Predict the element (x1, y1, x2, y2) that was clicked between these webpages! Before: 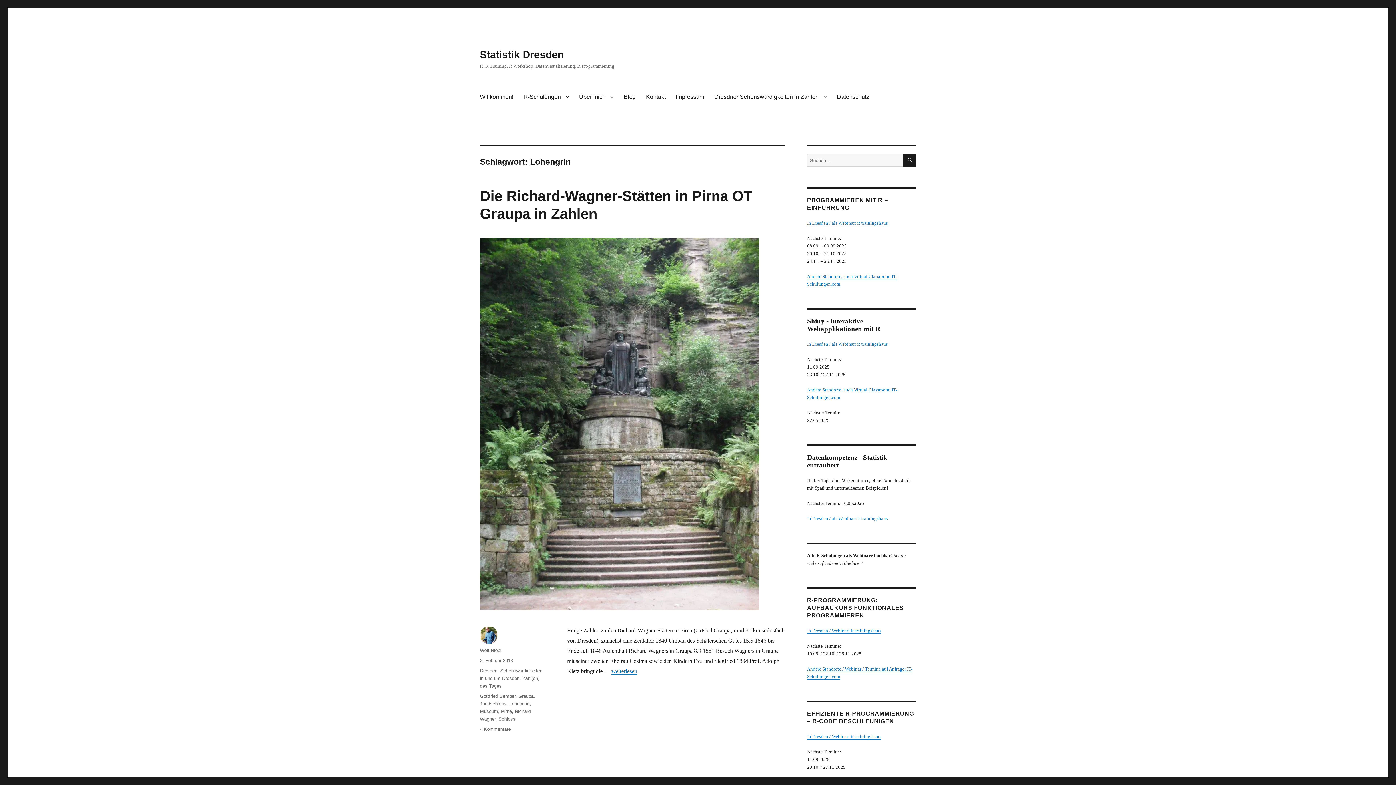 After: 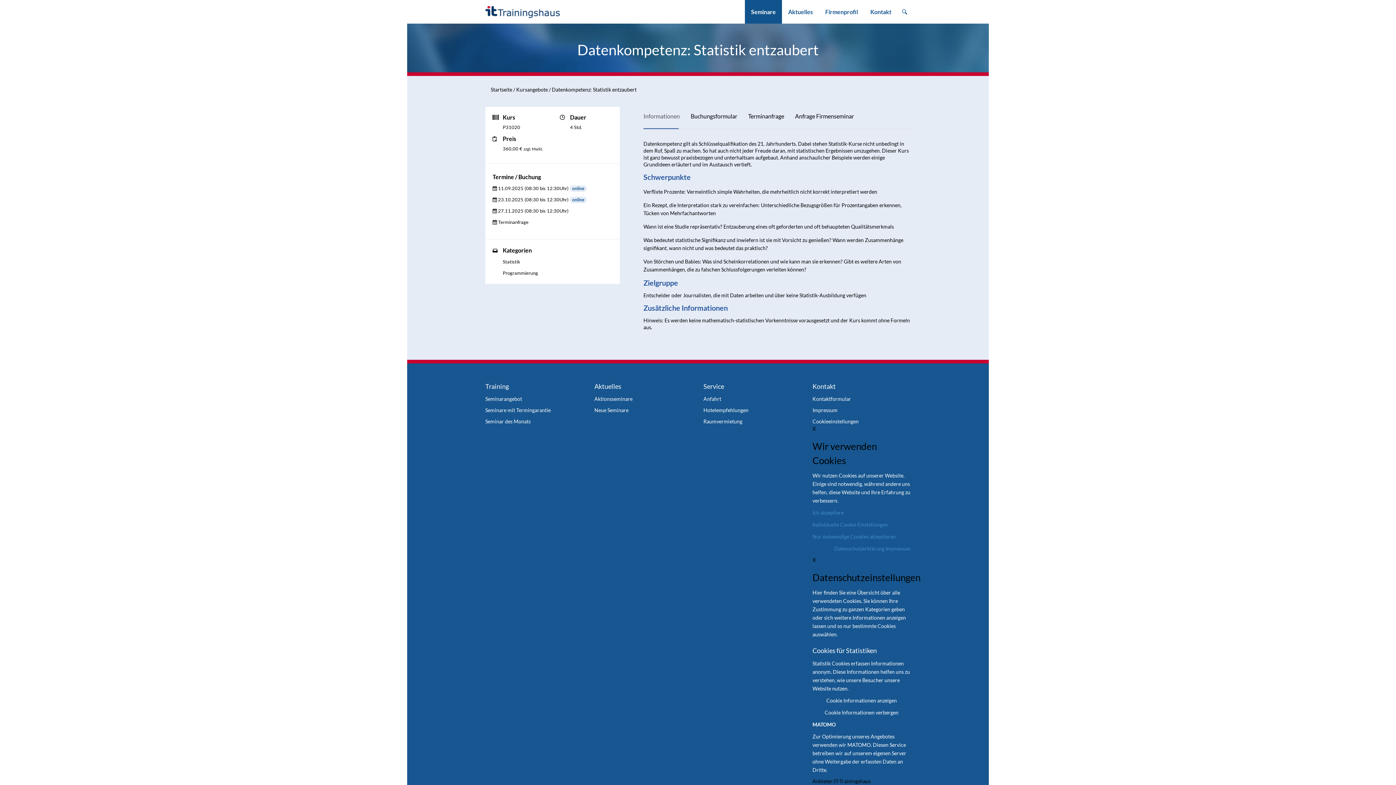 Action: bbox: (807, 516, 888, 521) label: In Dresden / als Webinar: it trainingshaus